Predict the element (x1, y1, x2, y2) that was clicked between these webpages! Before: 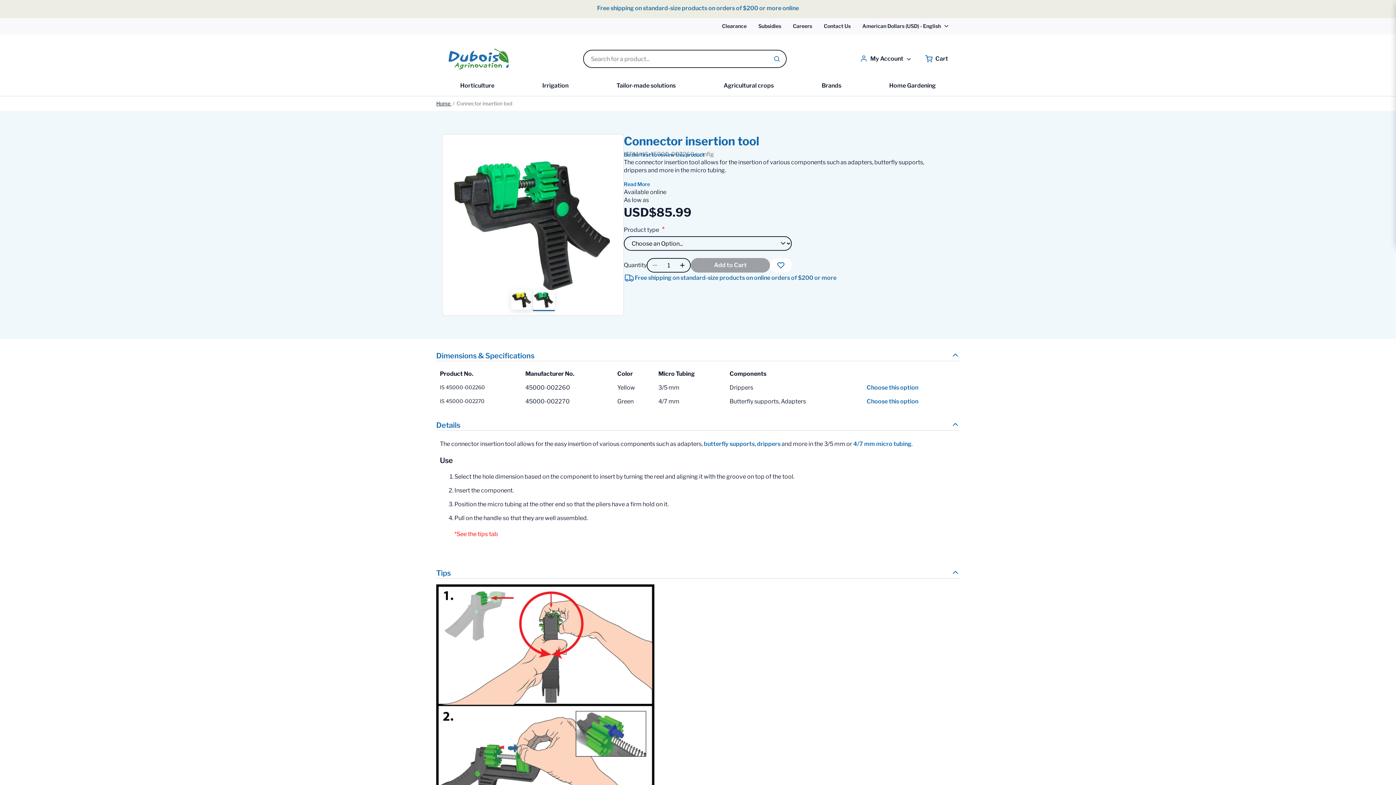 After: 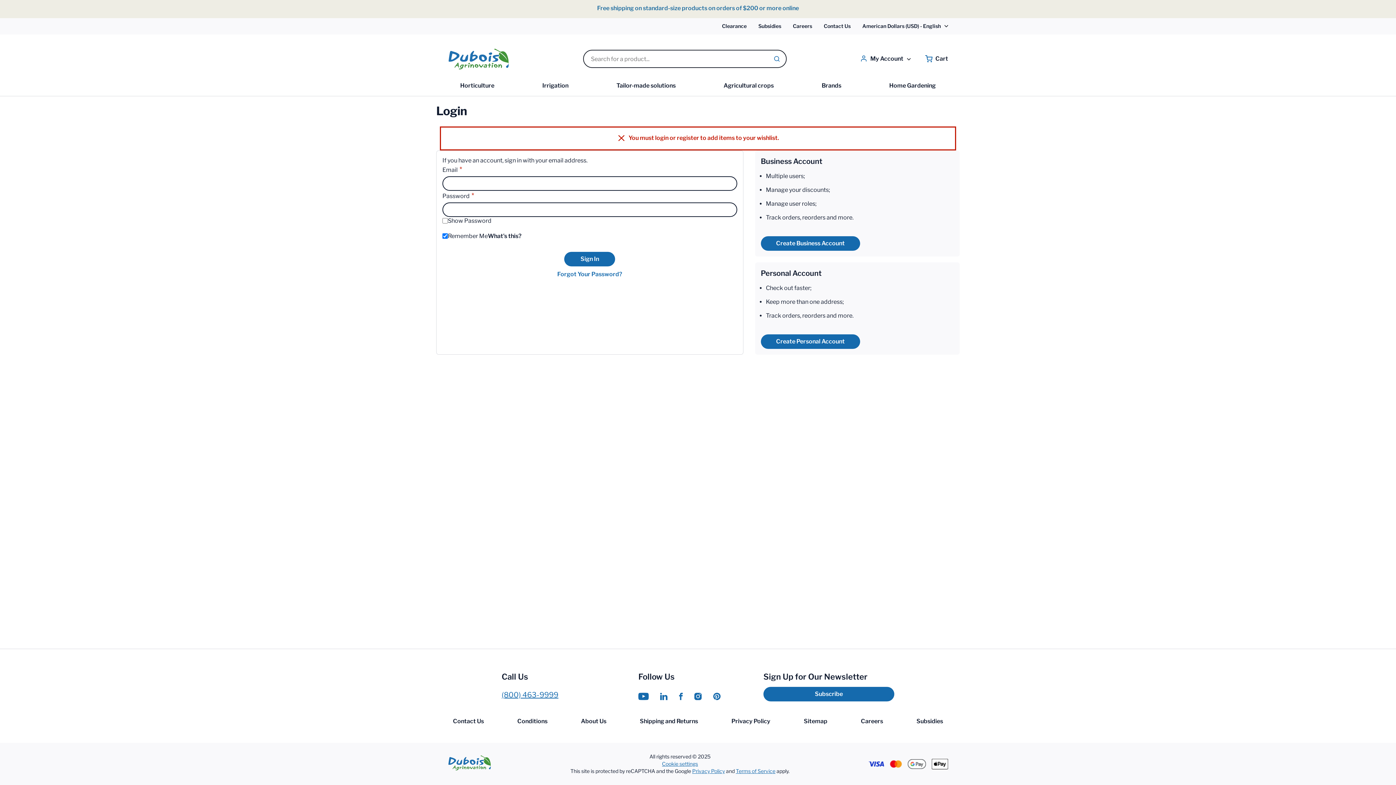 Action: bbox: (777, 261, 784, 269)